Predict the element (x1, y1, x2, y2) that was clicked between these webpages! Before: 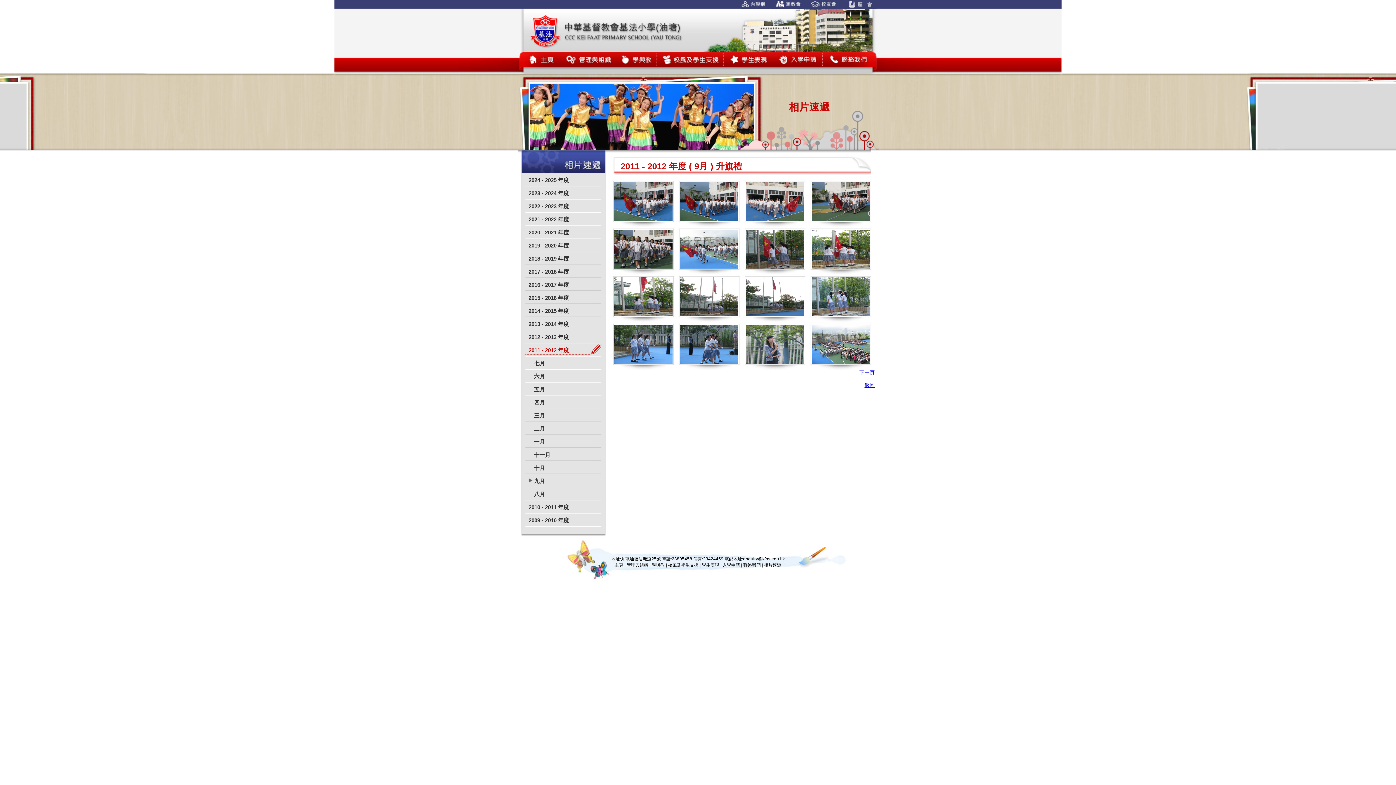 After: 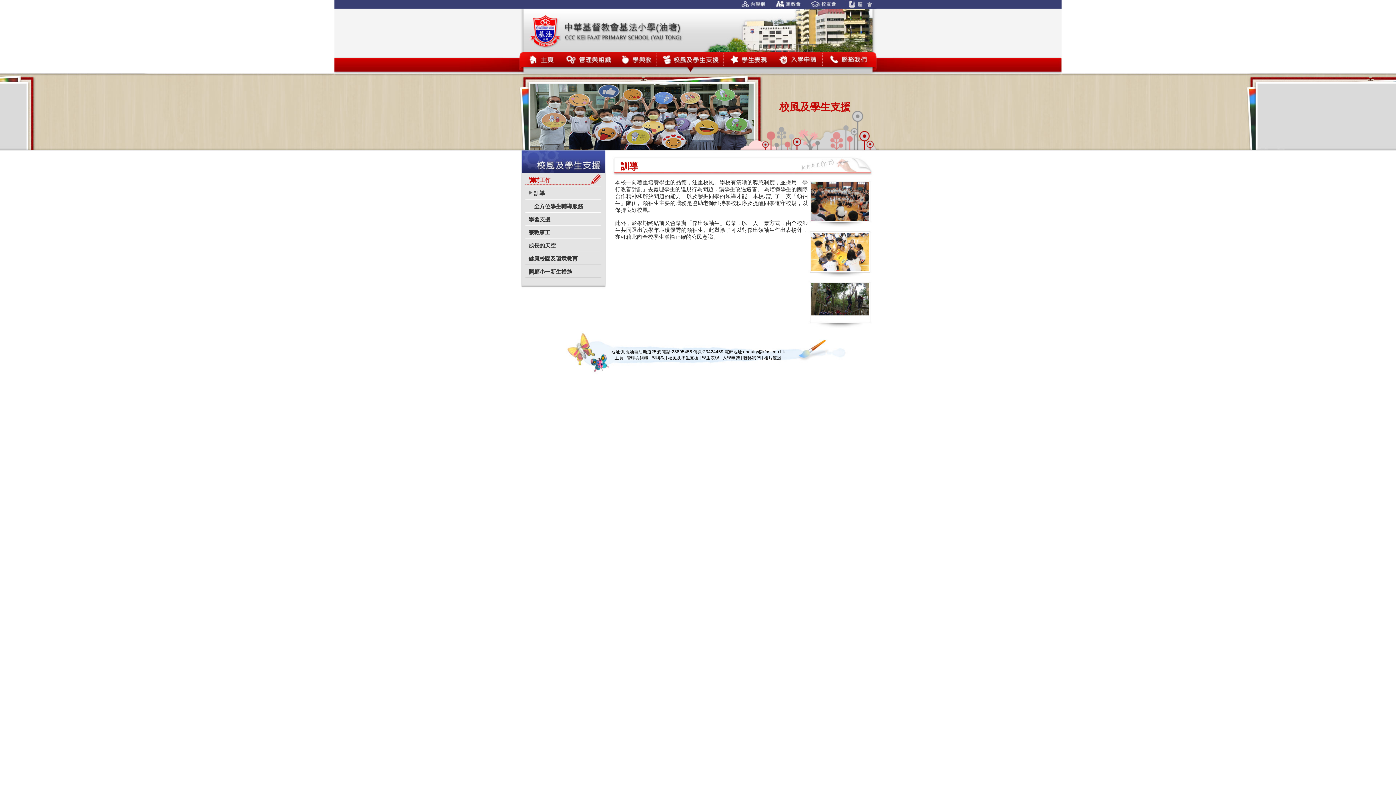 Action: bbox: (668, 562, 698, 568) label: 校風及學生支援